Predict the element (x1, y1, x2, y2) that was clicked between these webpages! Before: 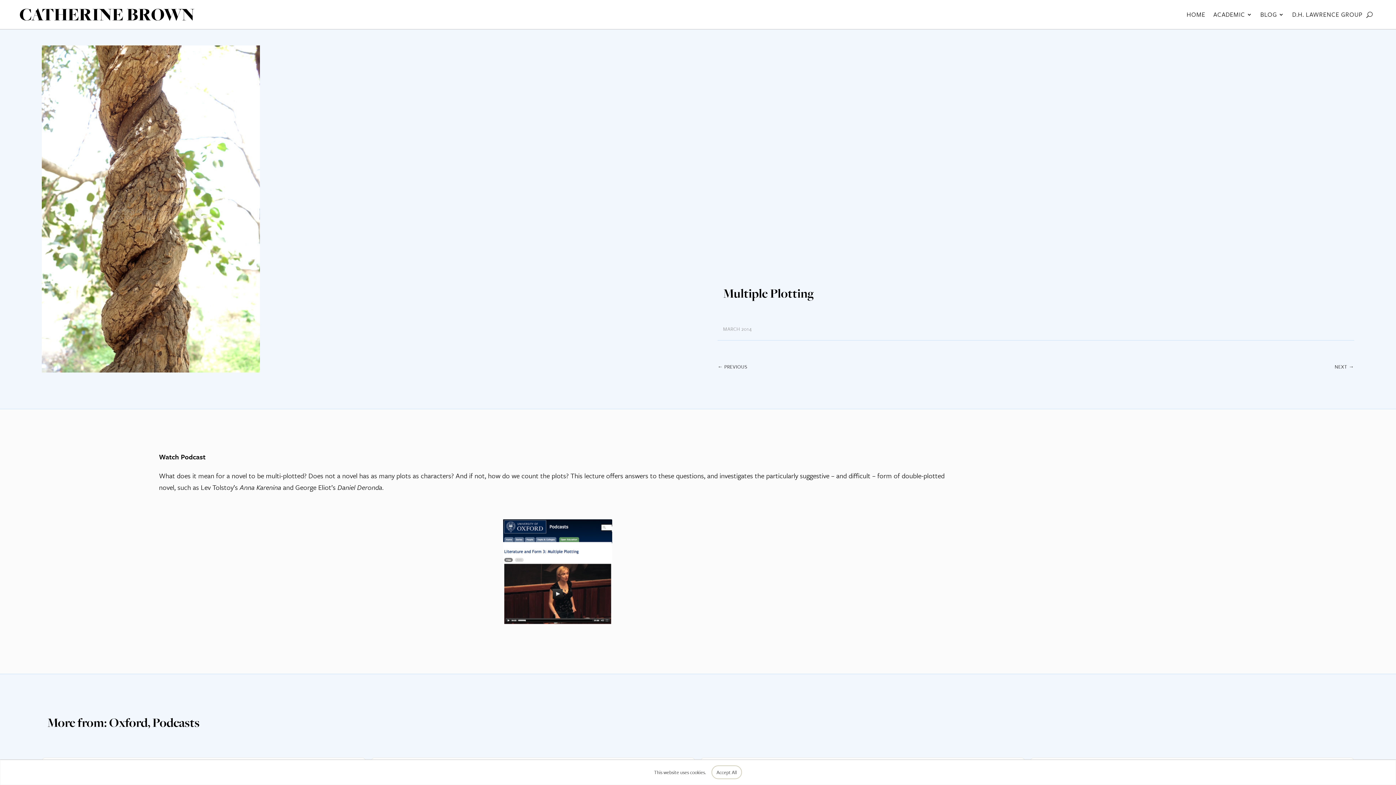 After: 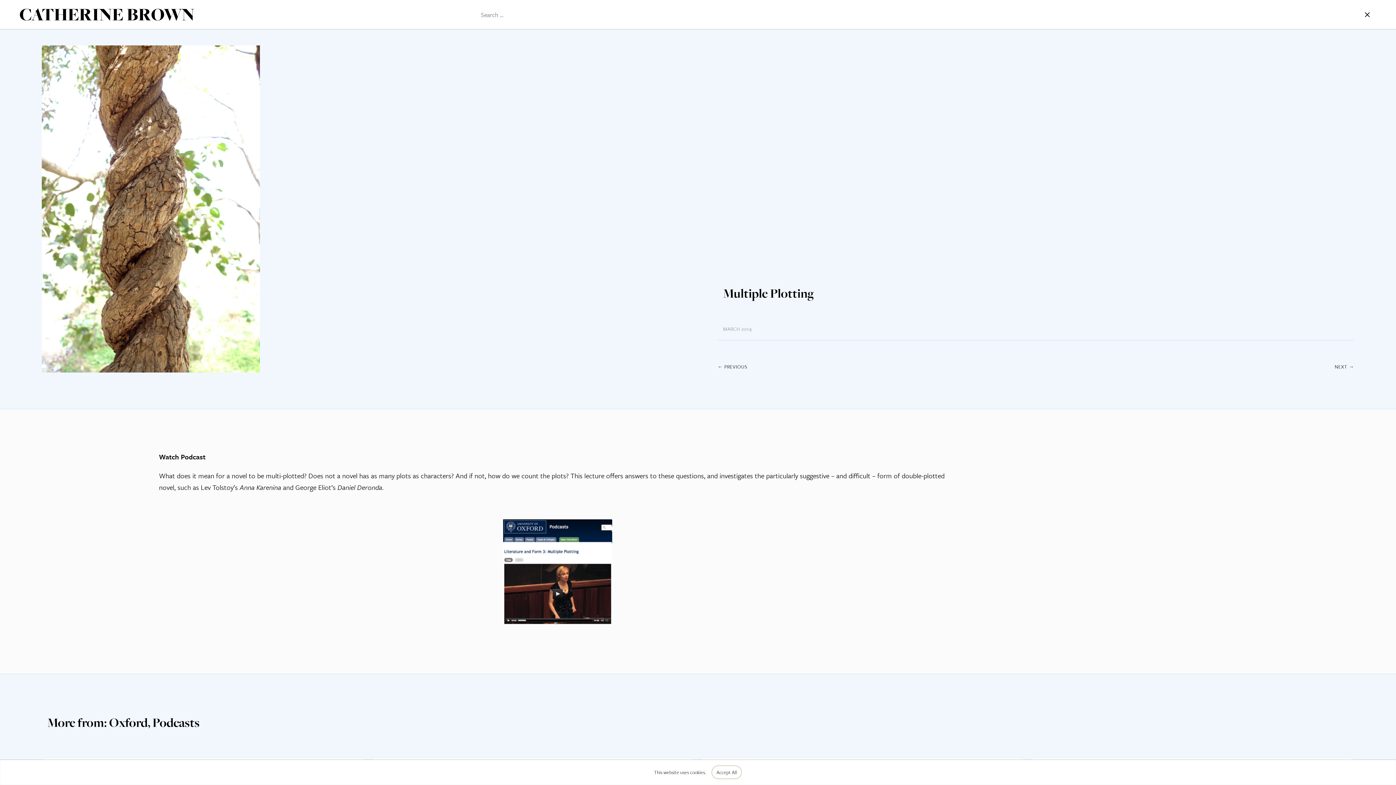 Action: bbox: (1366, 9, 1372, 20)